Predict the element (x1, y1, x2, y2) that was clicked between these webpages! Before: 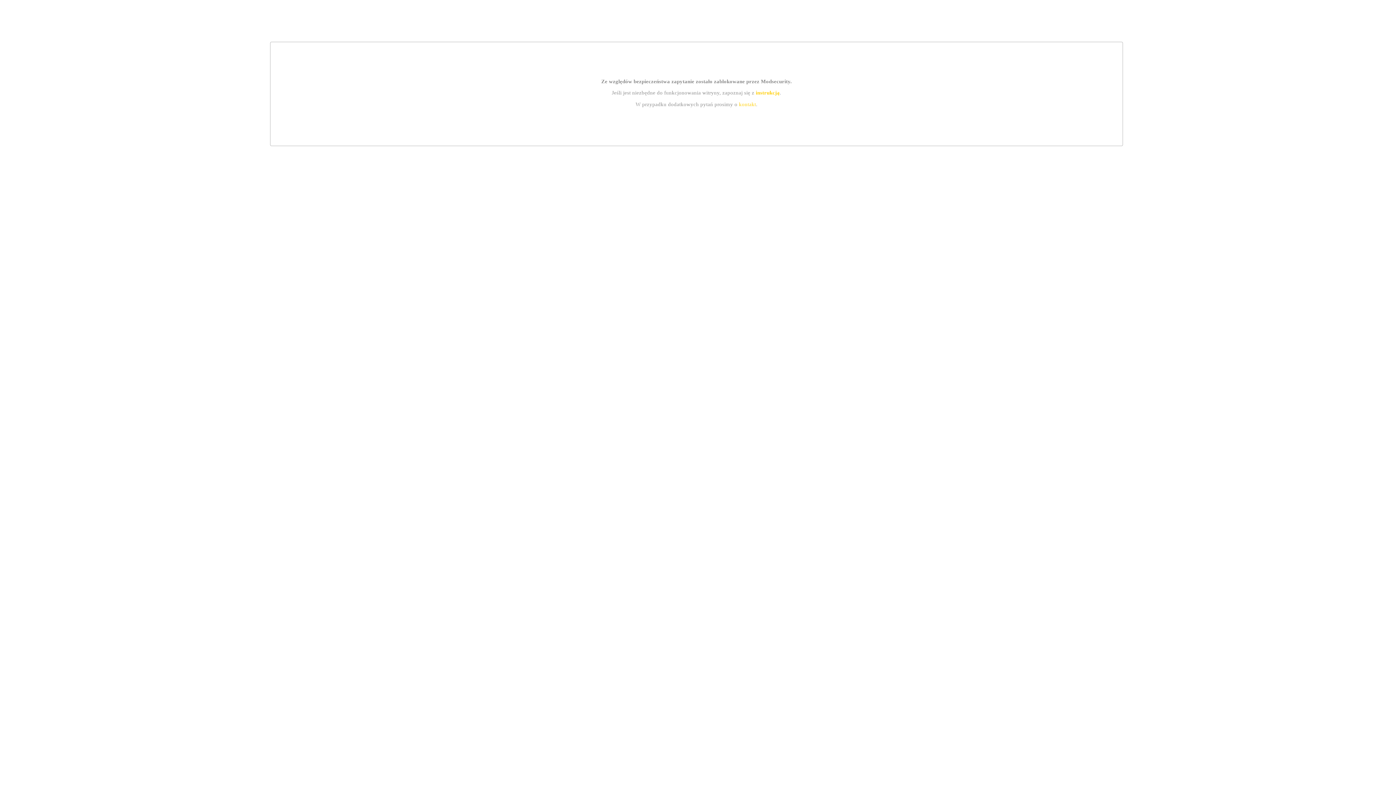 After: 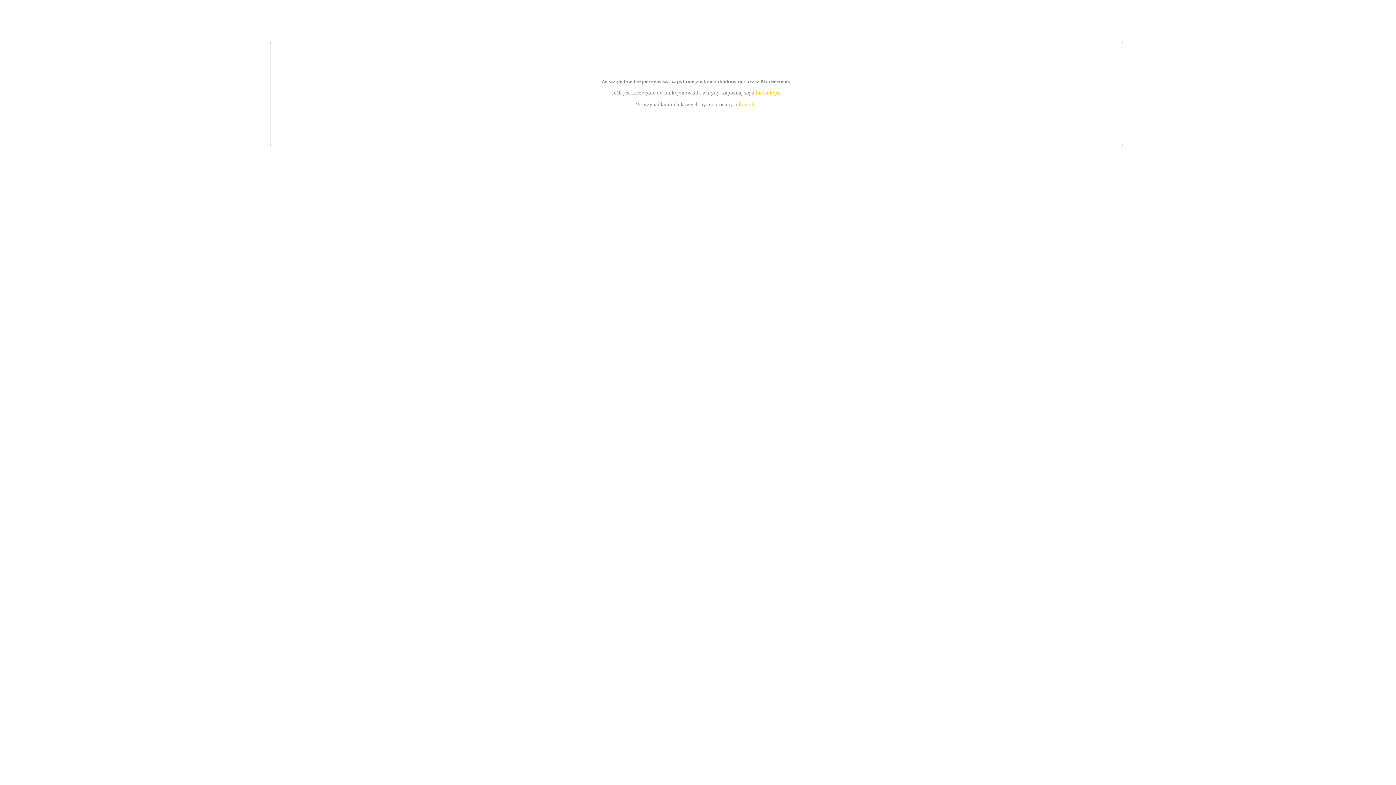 Action: bbox: (739, 101, 756, 107) label: kontakt